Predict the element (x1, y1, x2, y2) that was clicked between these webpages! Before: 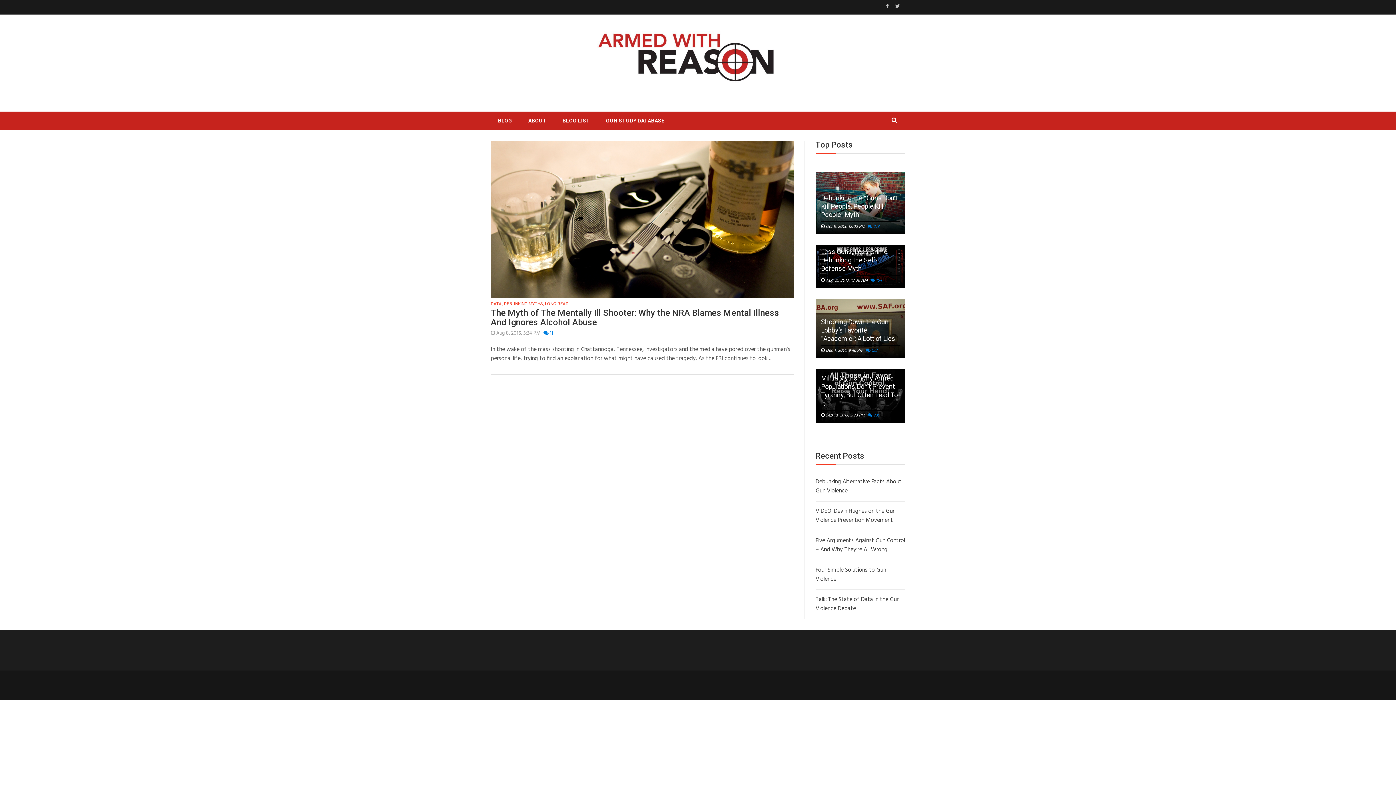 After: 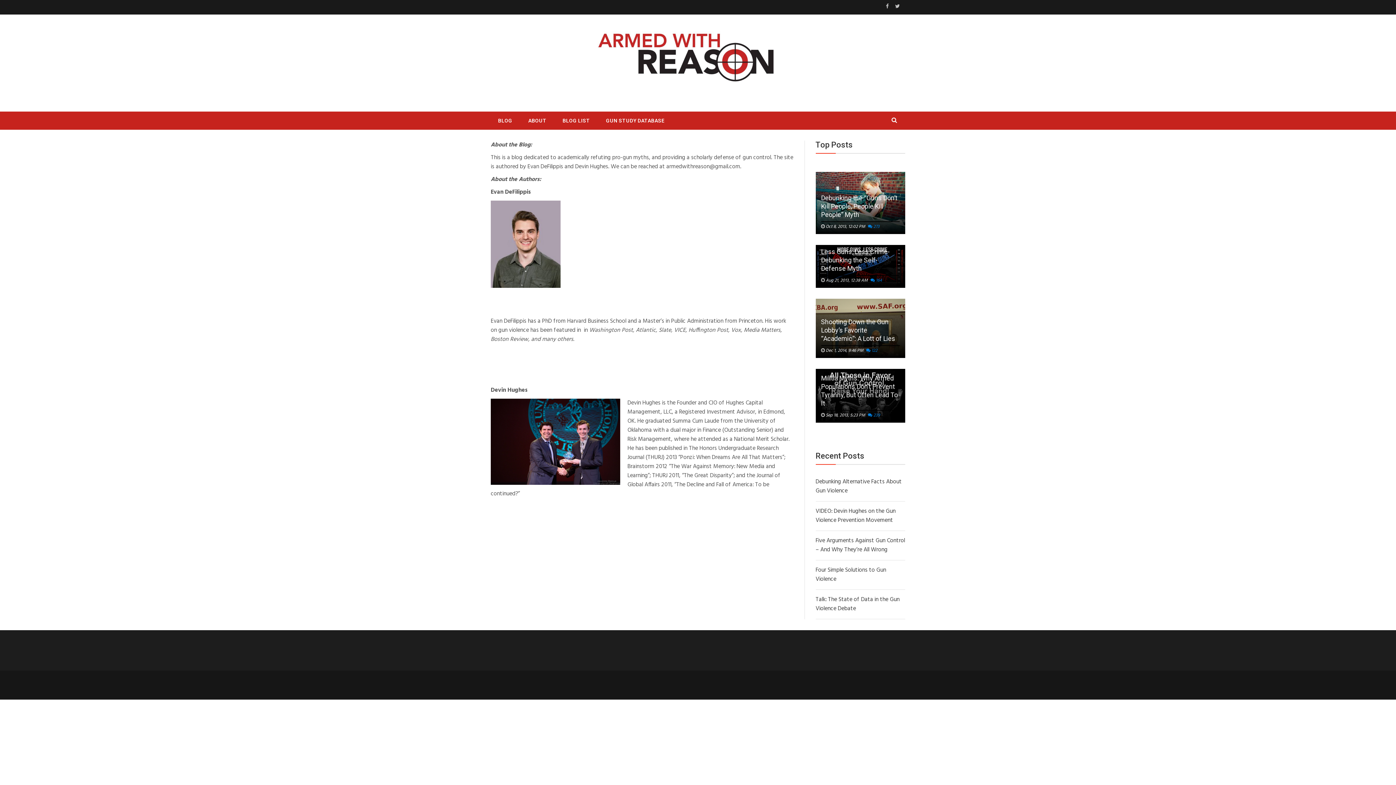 Action: bbox: (521, 111, 554, 129) label: ABOUT